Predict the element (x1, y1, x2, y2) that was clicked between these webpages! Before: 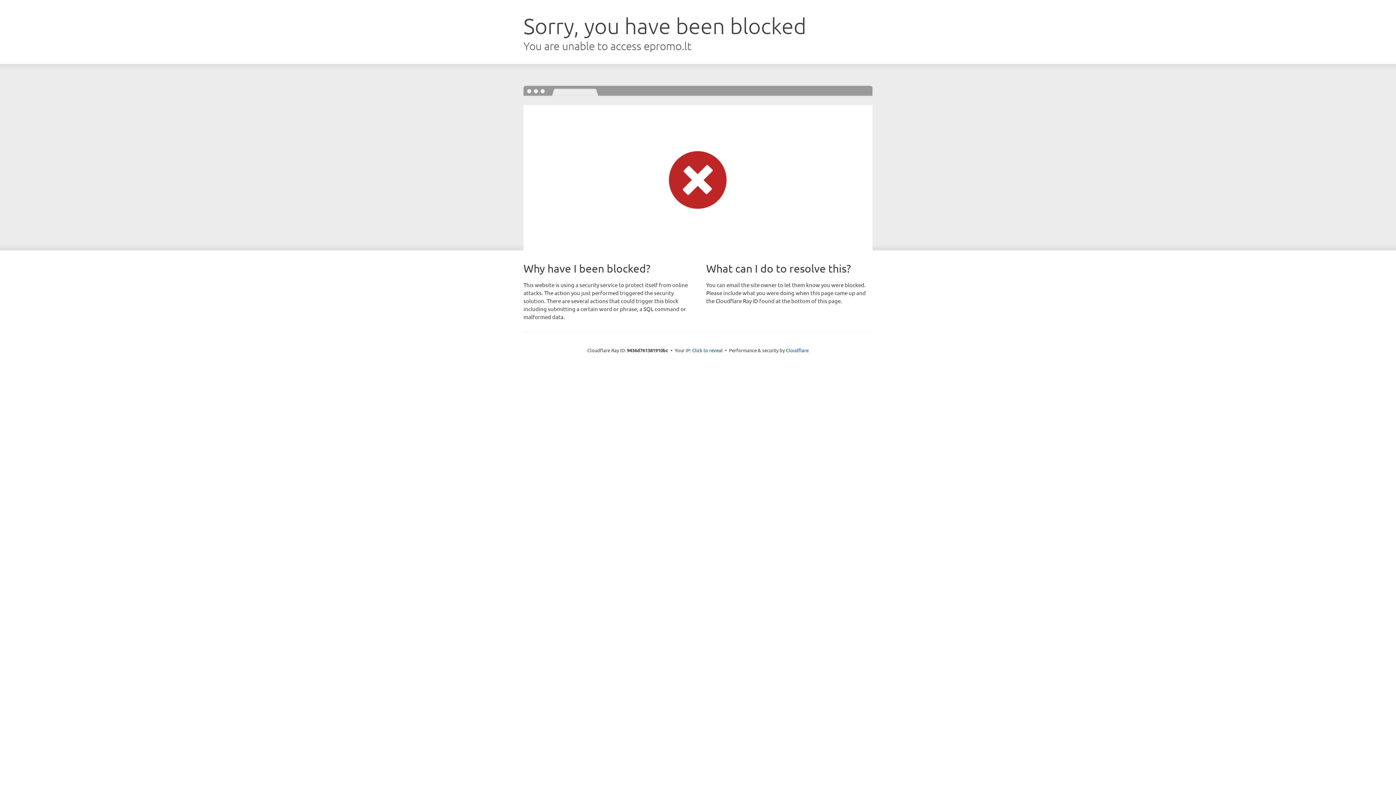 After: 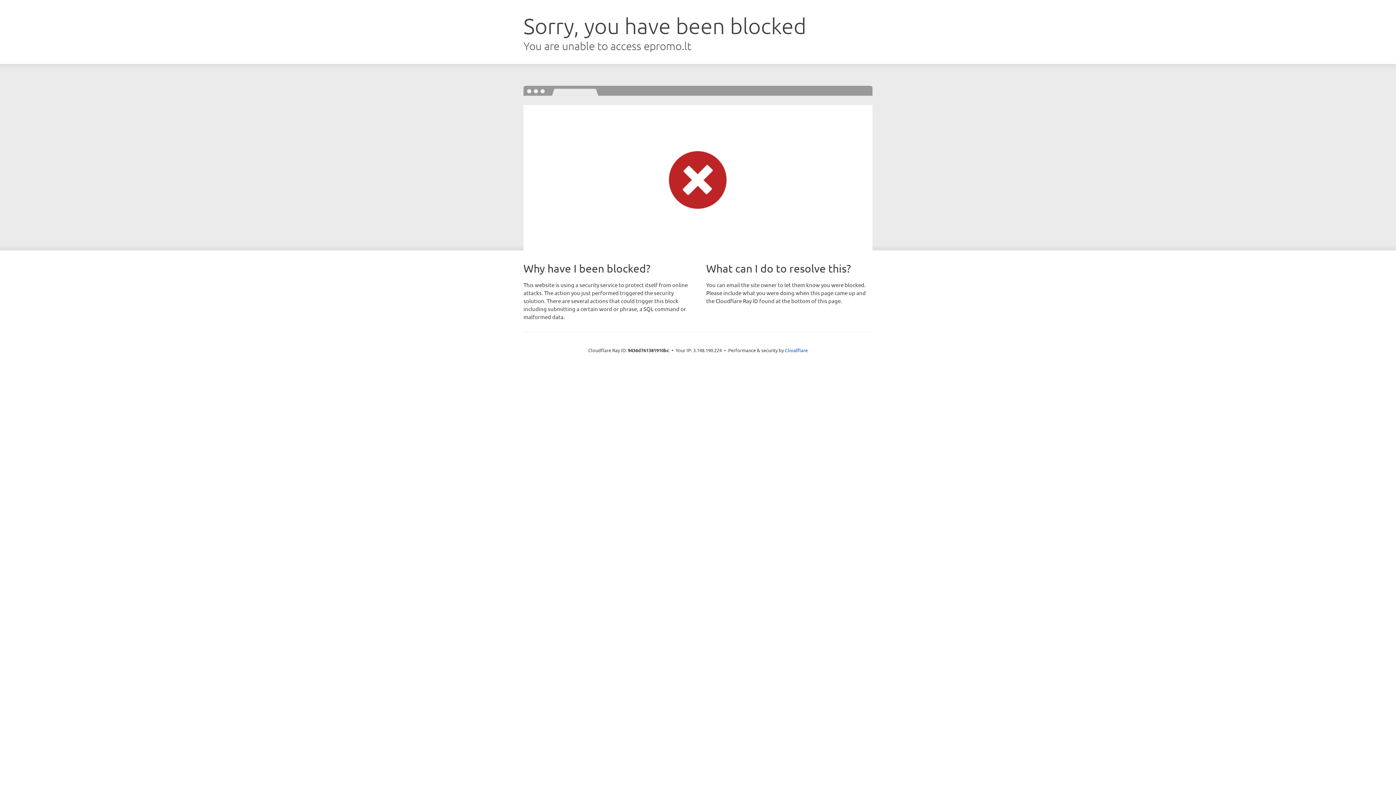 Action: label: Click to reveal bbox: (692, 346, 722, 353)